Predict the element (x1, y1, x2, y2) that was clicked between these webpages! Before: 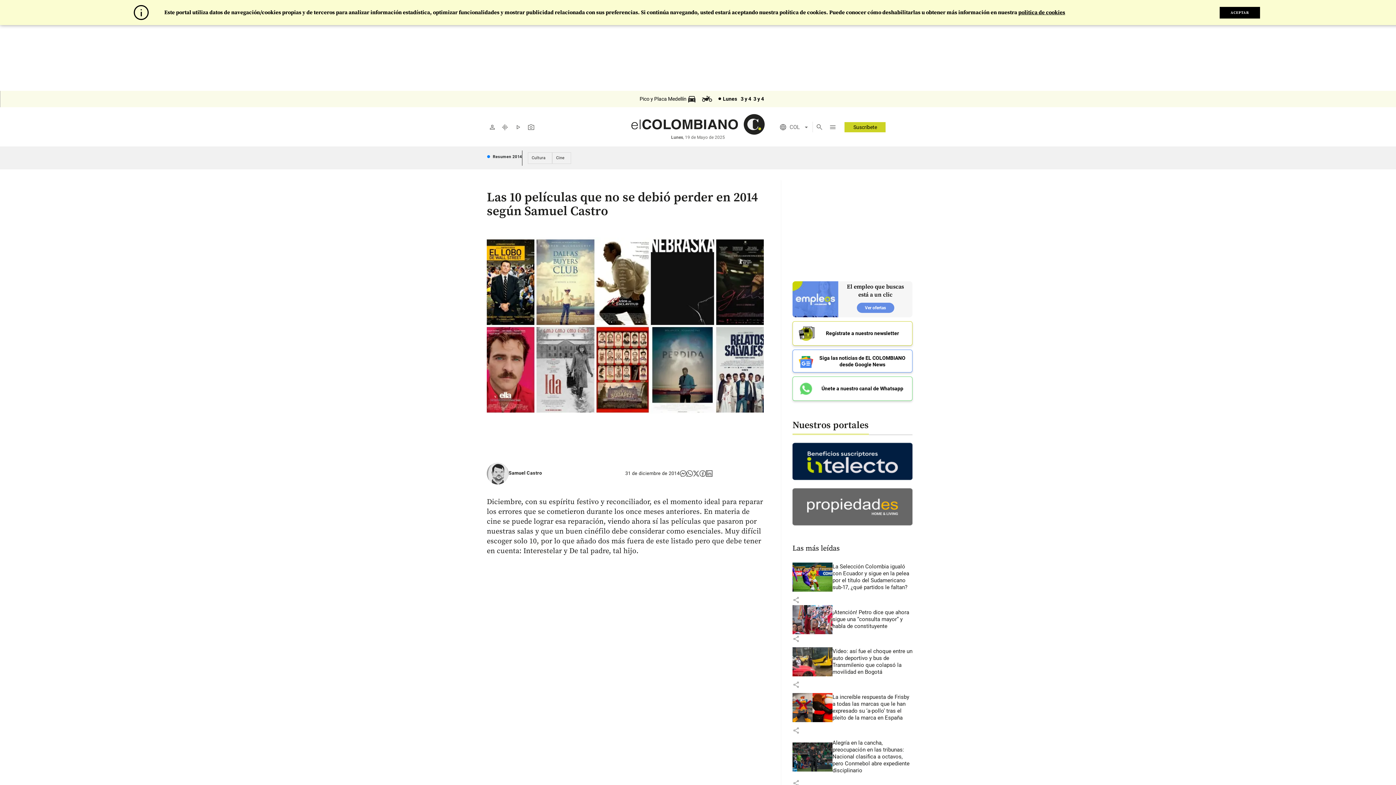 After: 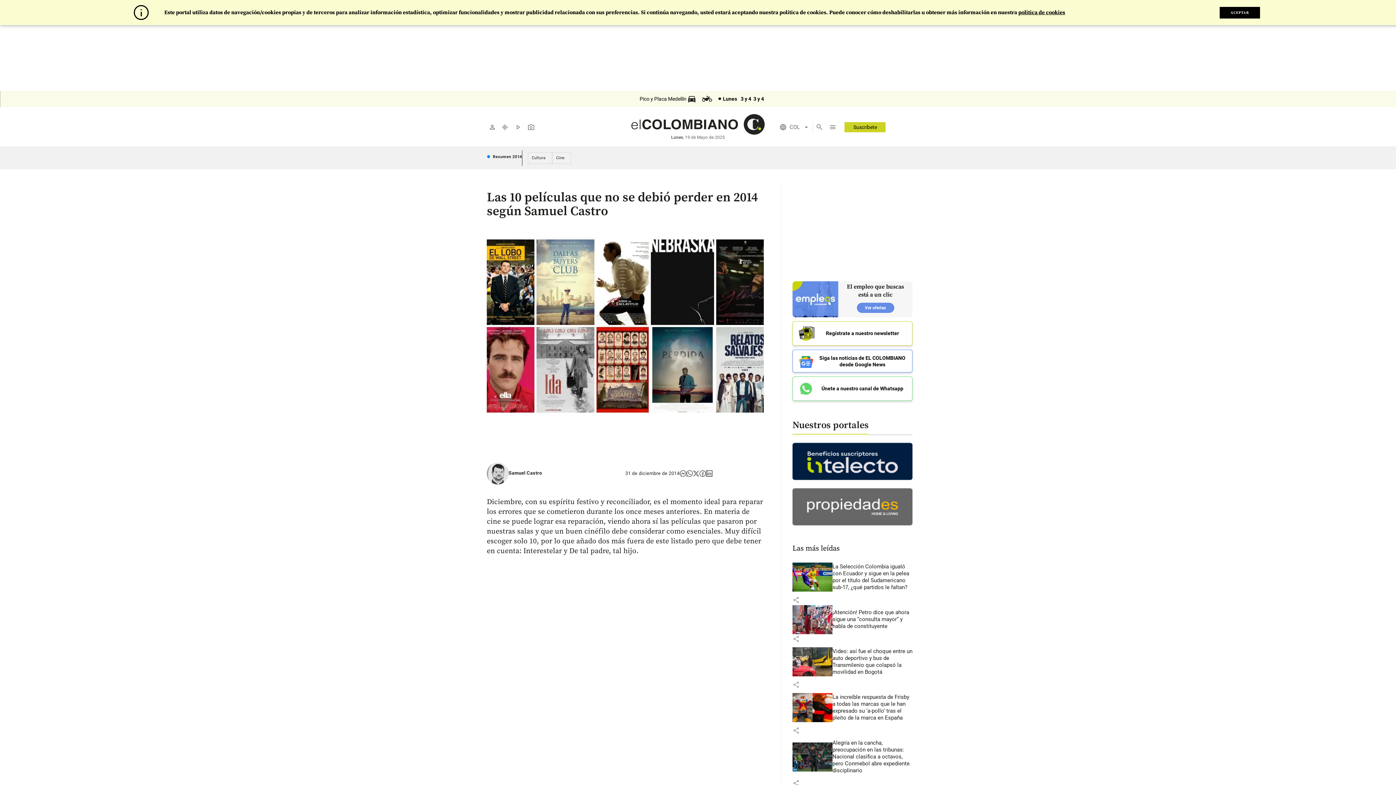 Action: bbox: (686, 470, 692, 477)